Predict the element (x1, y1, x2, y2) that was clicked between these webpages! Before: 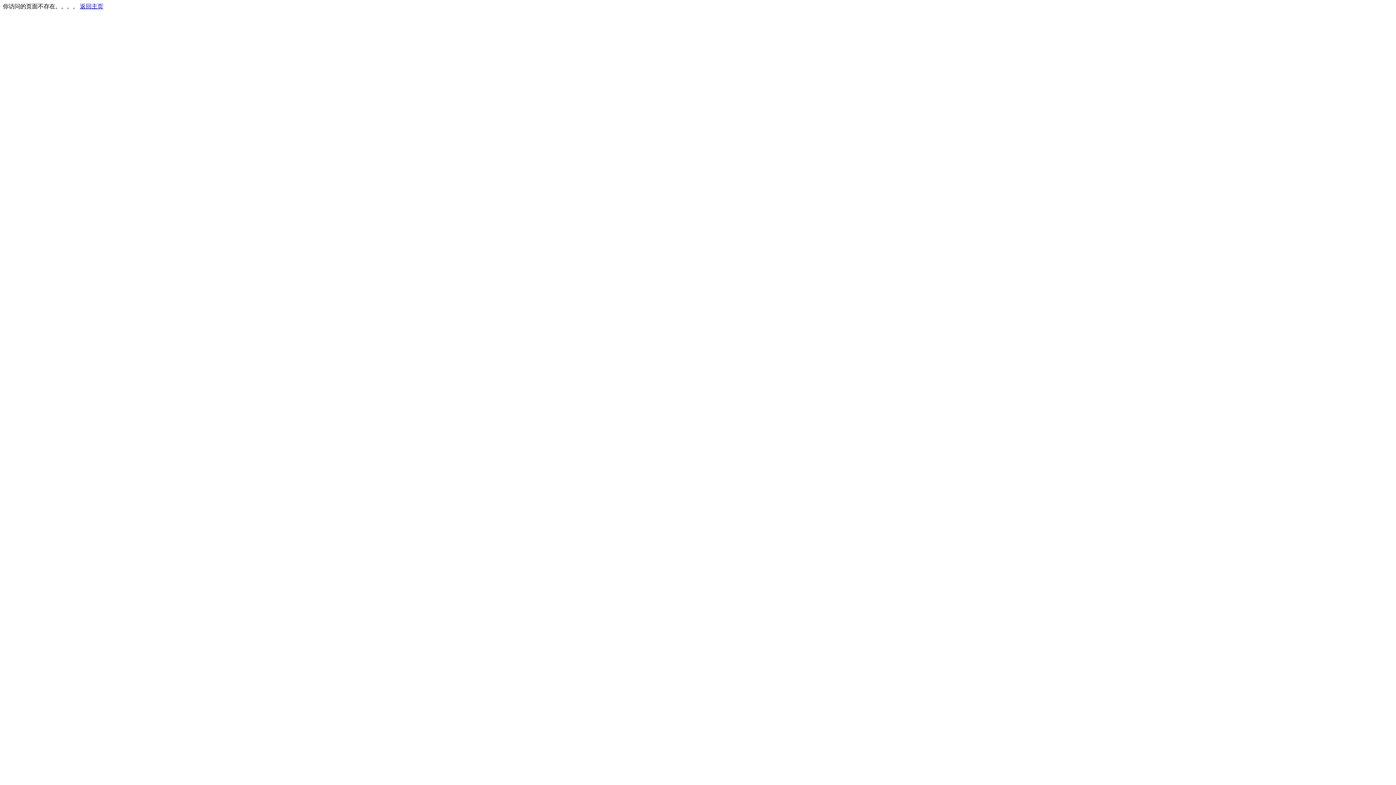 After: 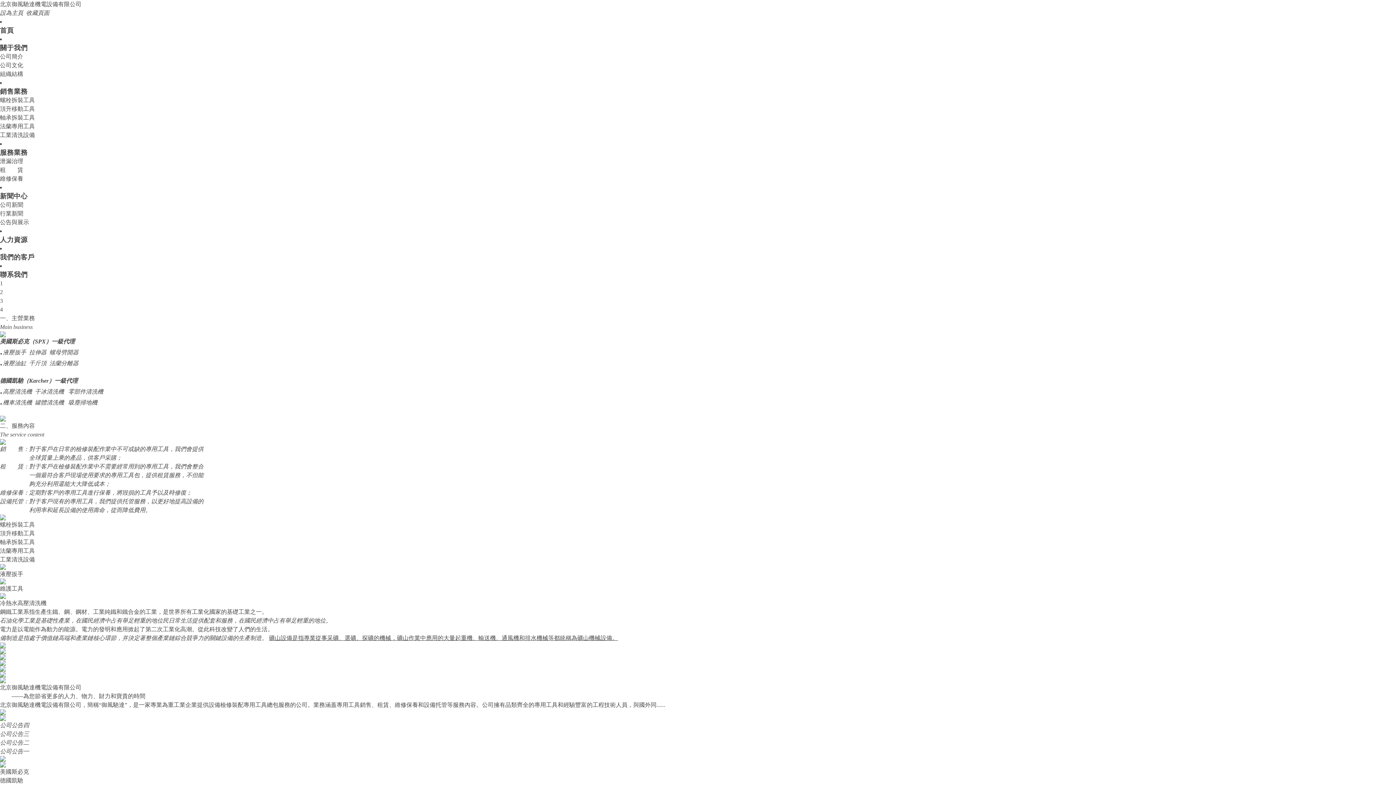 Action: label: 返回主页 bbox: (80, 3, 103, 9)